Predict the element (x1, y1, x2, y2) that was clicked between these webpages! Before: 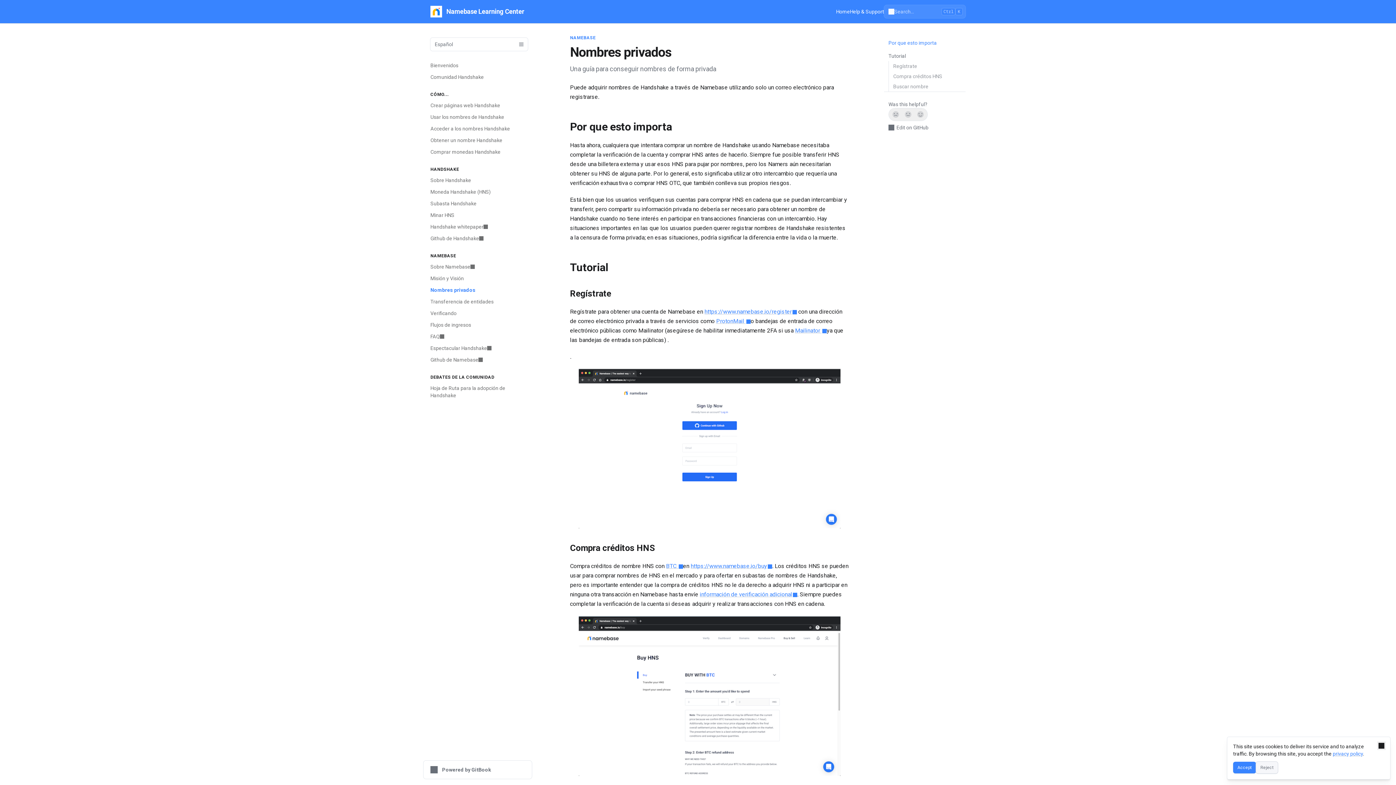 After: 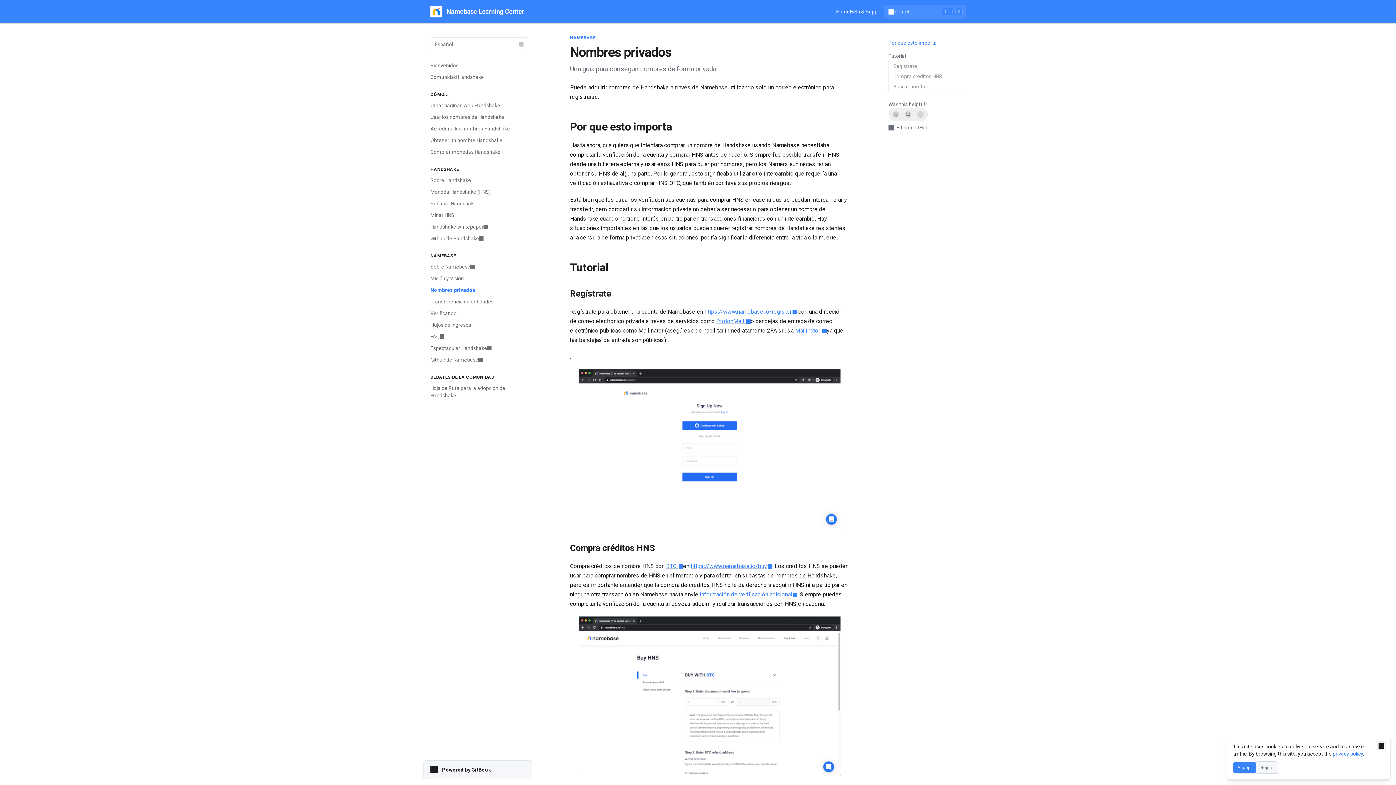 Action: label: Powered by GitBook bbox: (423, 760, 532, 779)